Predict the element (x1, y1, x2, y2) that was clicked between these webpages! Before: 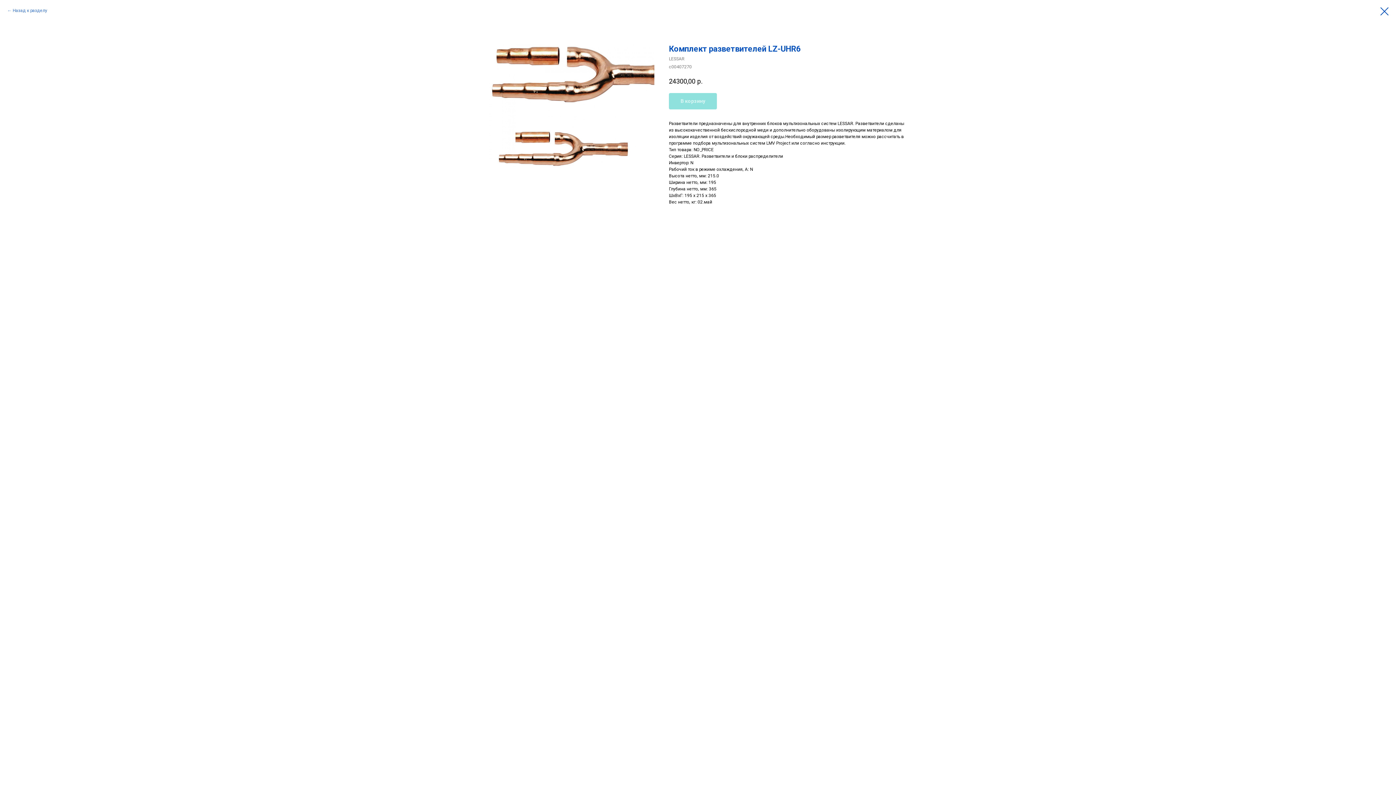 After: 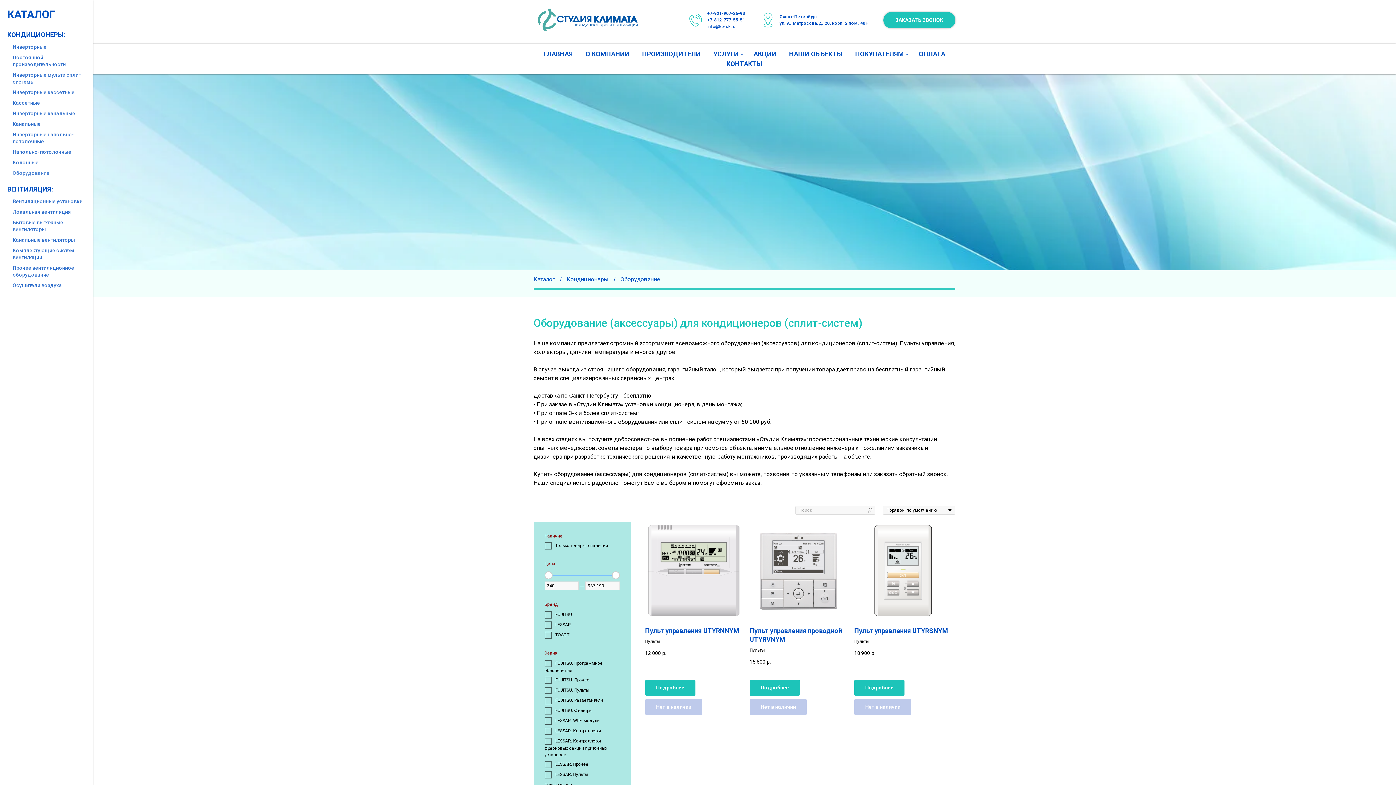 Action: bbox: (7, 7, 47, 13) label: Назад к разделу